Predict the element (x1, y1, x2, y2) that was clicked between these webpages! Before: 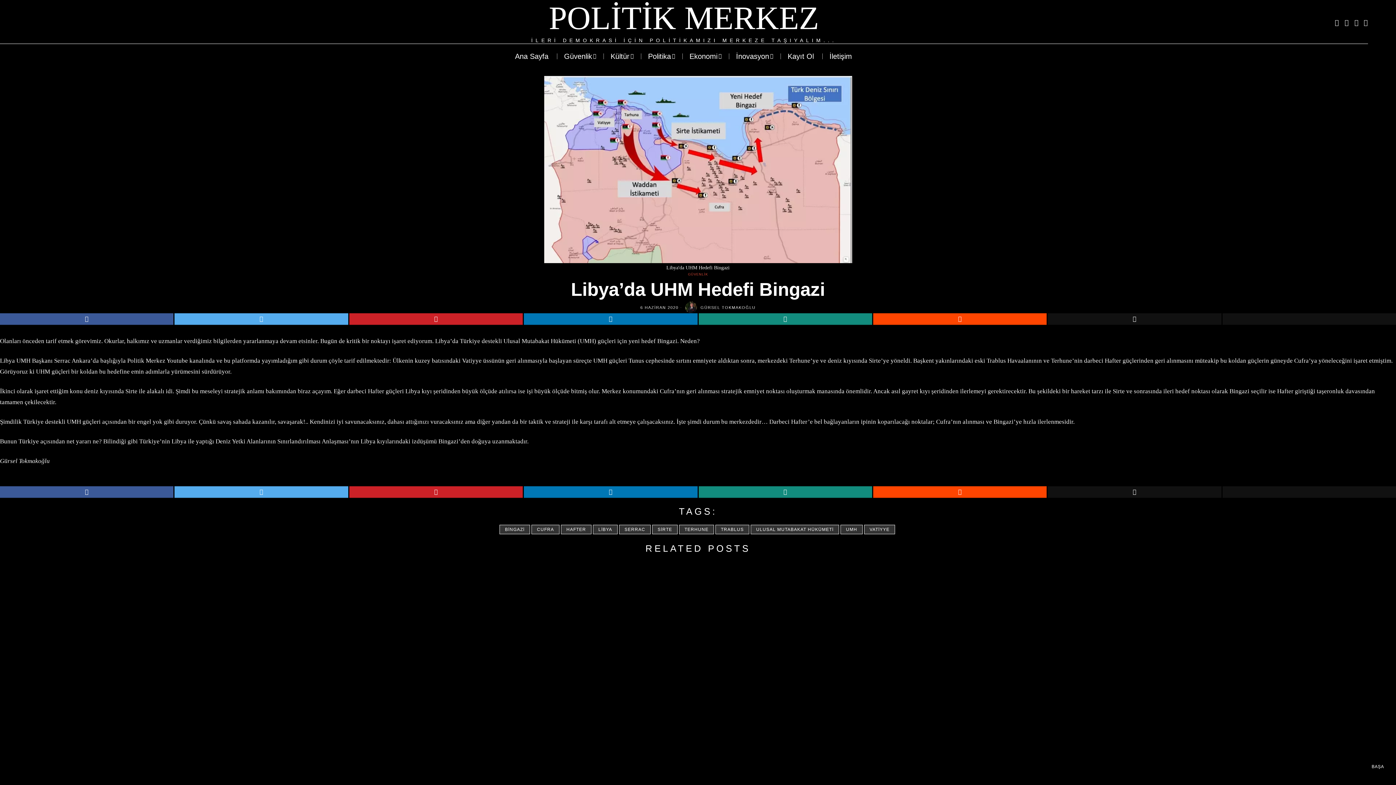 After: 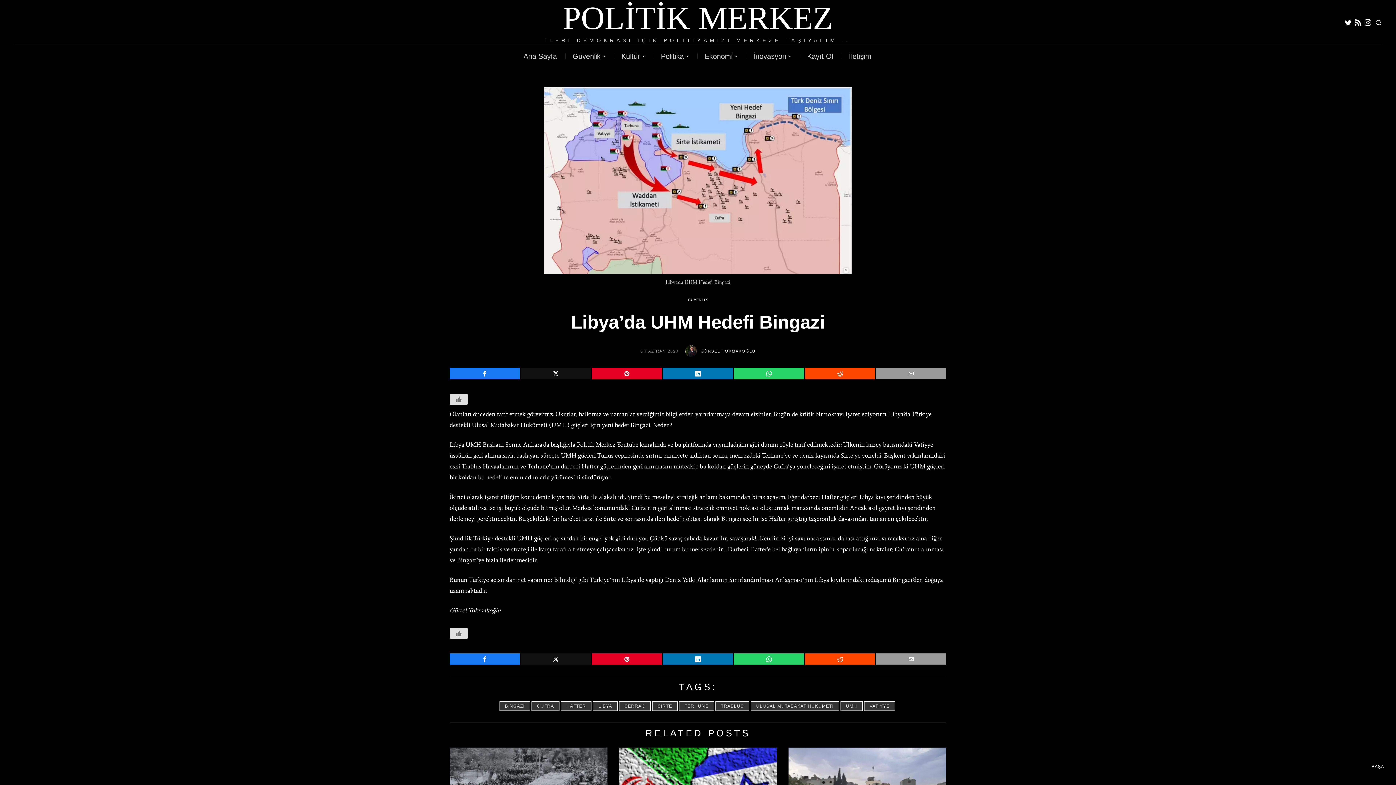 Action: label: Facebook bbox: (0, 486, 173, 498)